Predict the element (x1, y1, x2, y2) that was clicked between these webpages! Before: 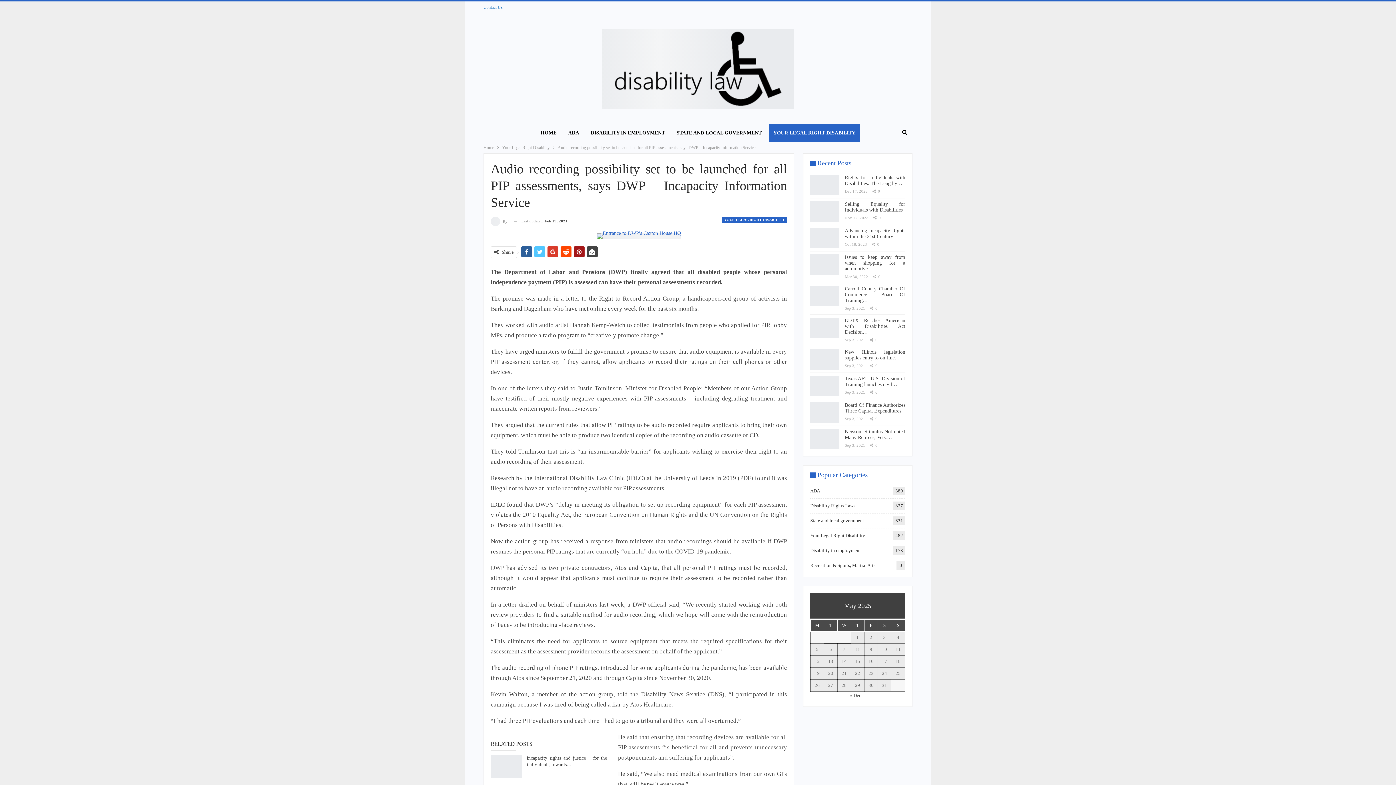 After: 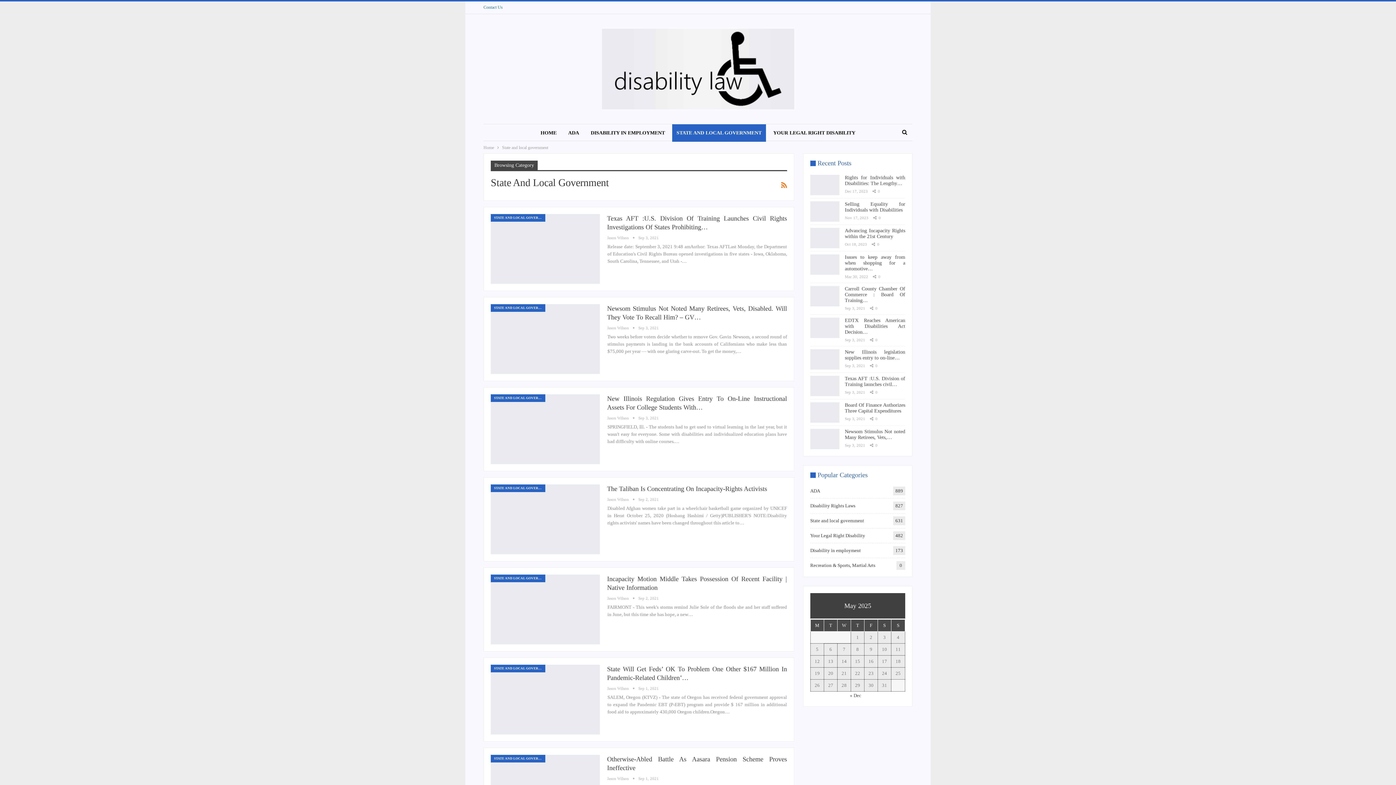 Action: label: STATE AND LOCAL GOVERNMENT bbox: (672, 124, 766, 141)